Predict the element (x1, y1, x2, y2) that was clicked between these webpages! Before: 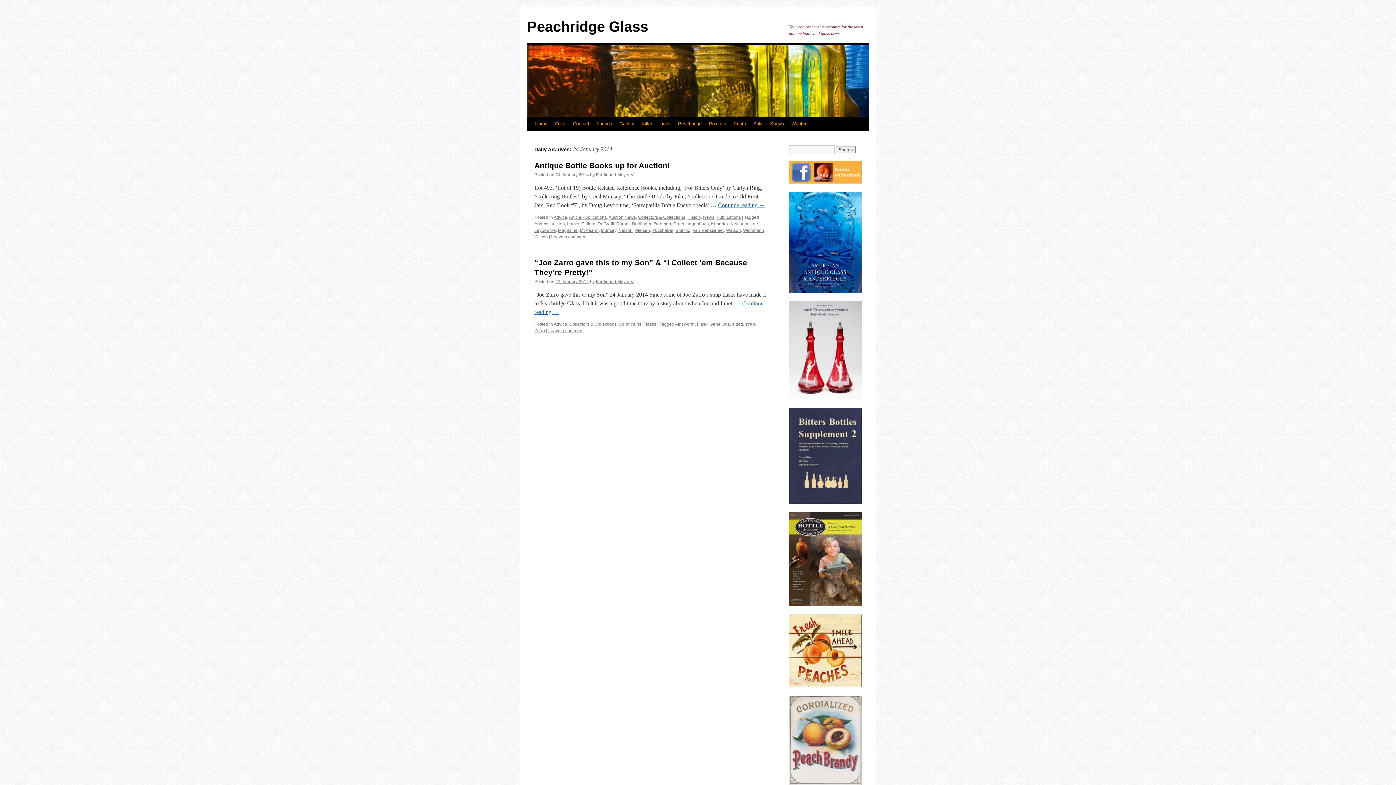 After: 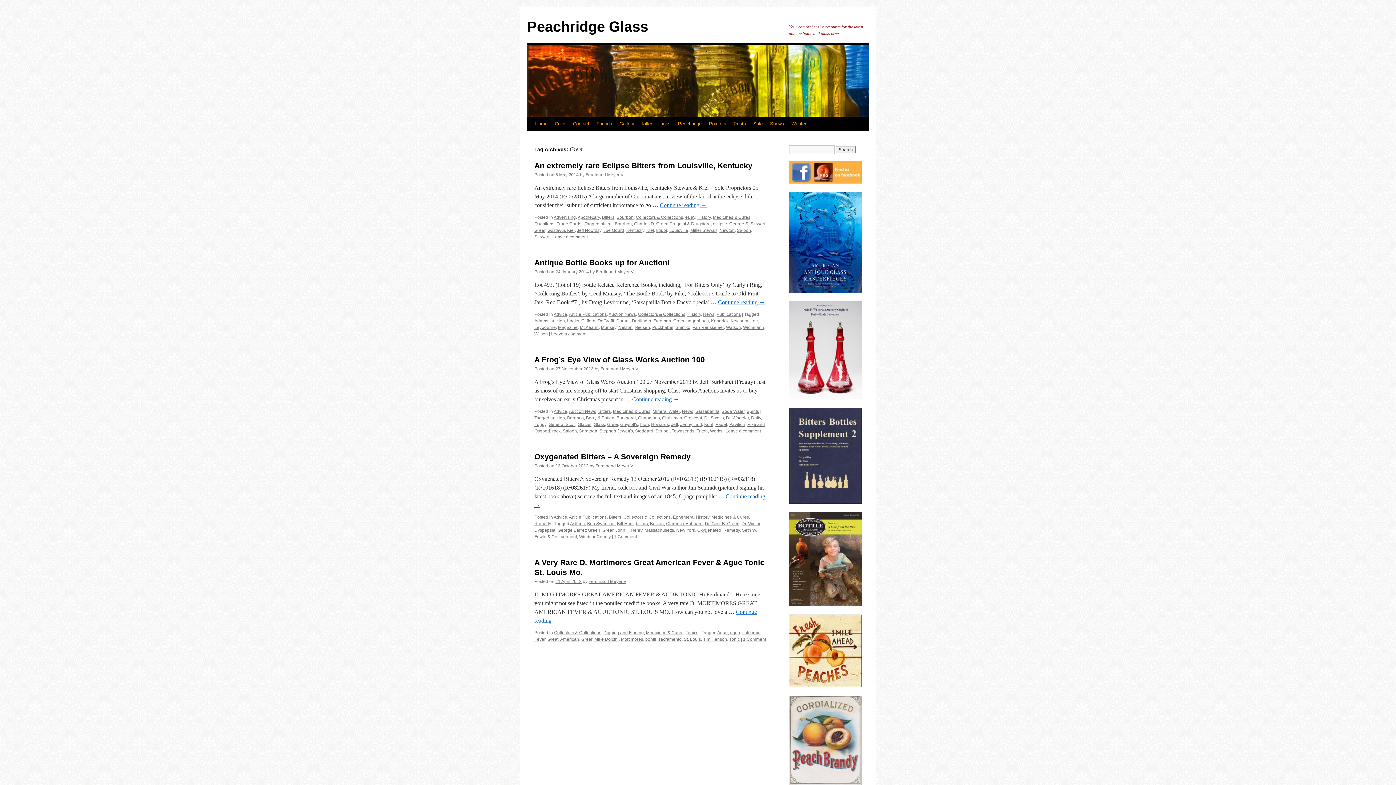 Action: label: Greer bbox: (673, 221, 684, 226)